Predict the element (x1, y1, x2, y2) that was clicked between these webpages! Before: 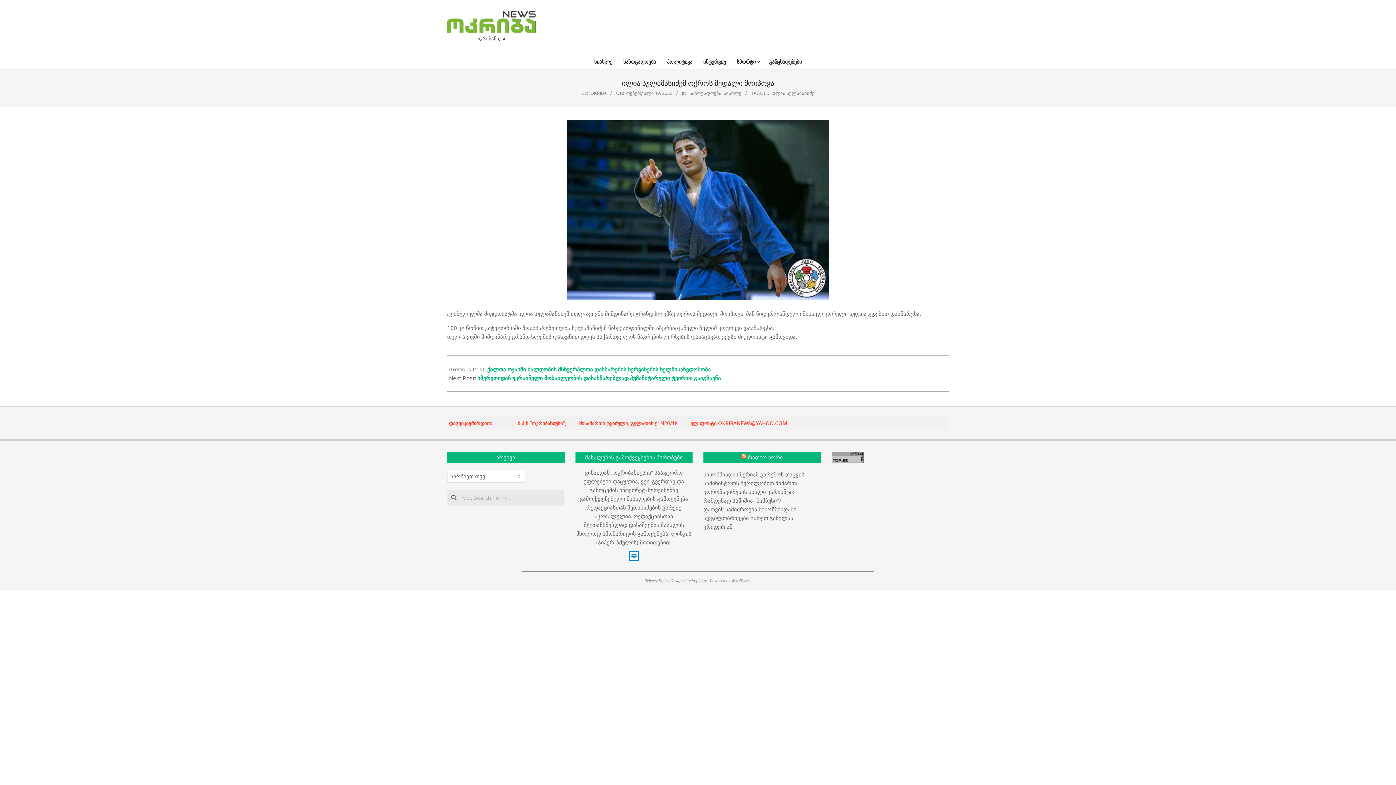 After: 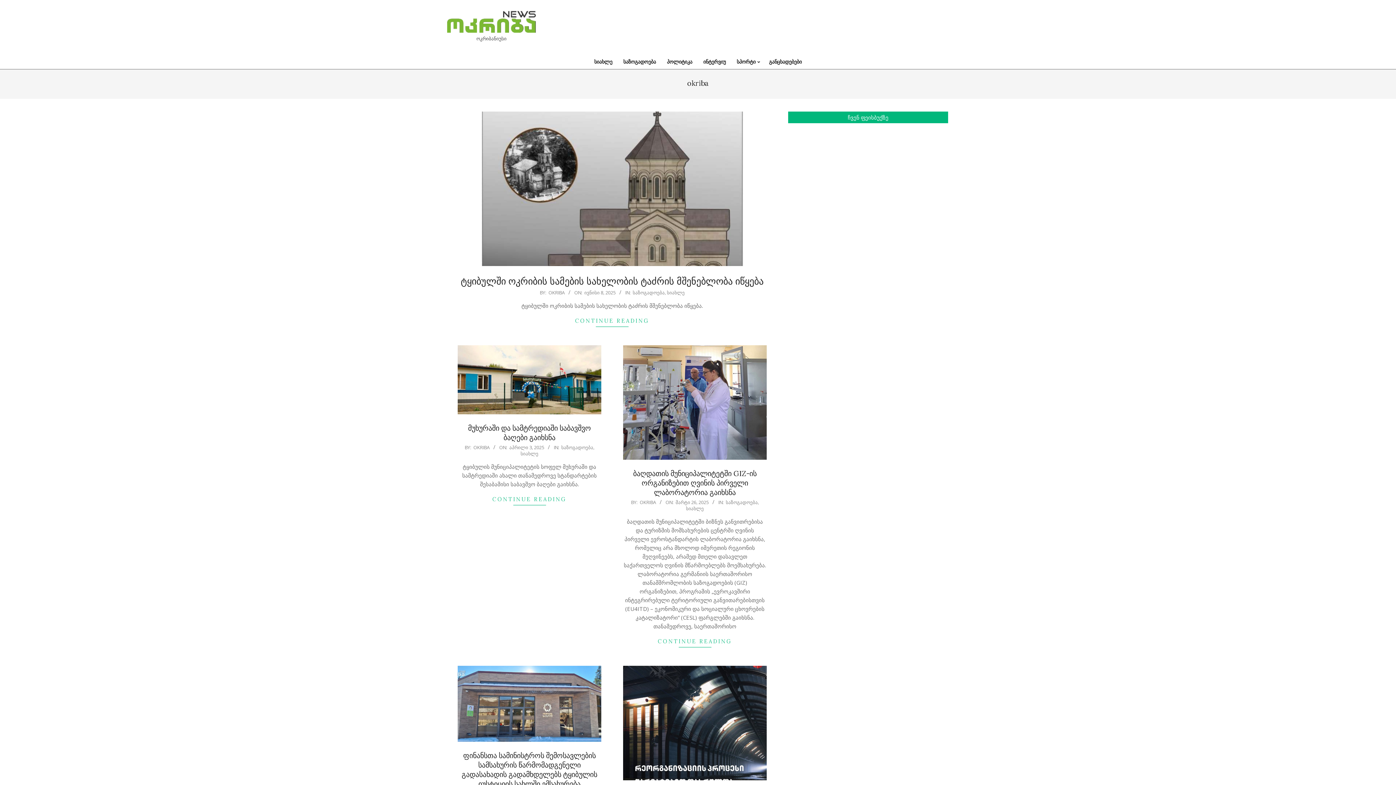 Action: label: OKRIBA bbox: (590, 89, 606, 96)